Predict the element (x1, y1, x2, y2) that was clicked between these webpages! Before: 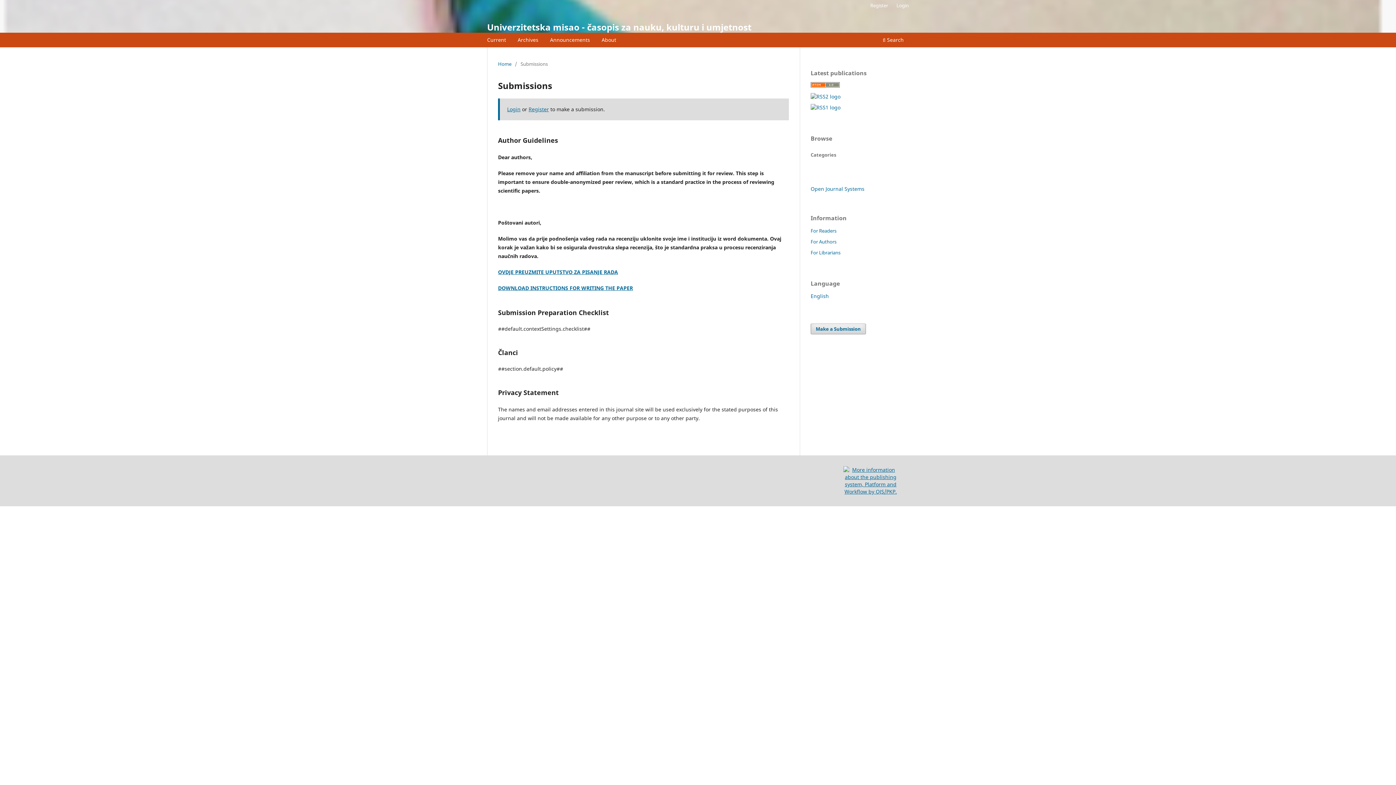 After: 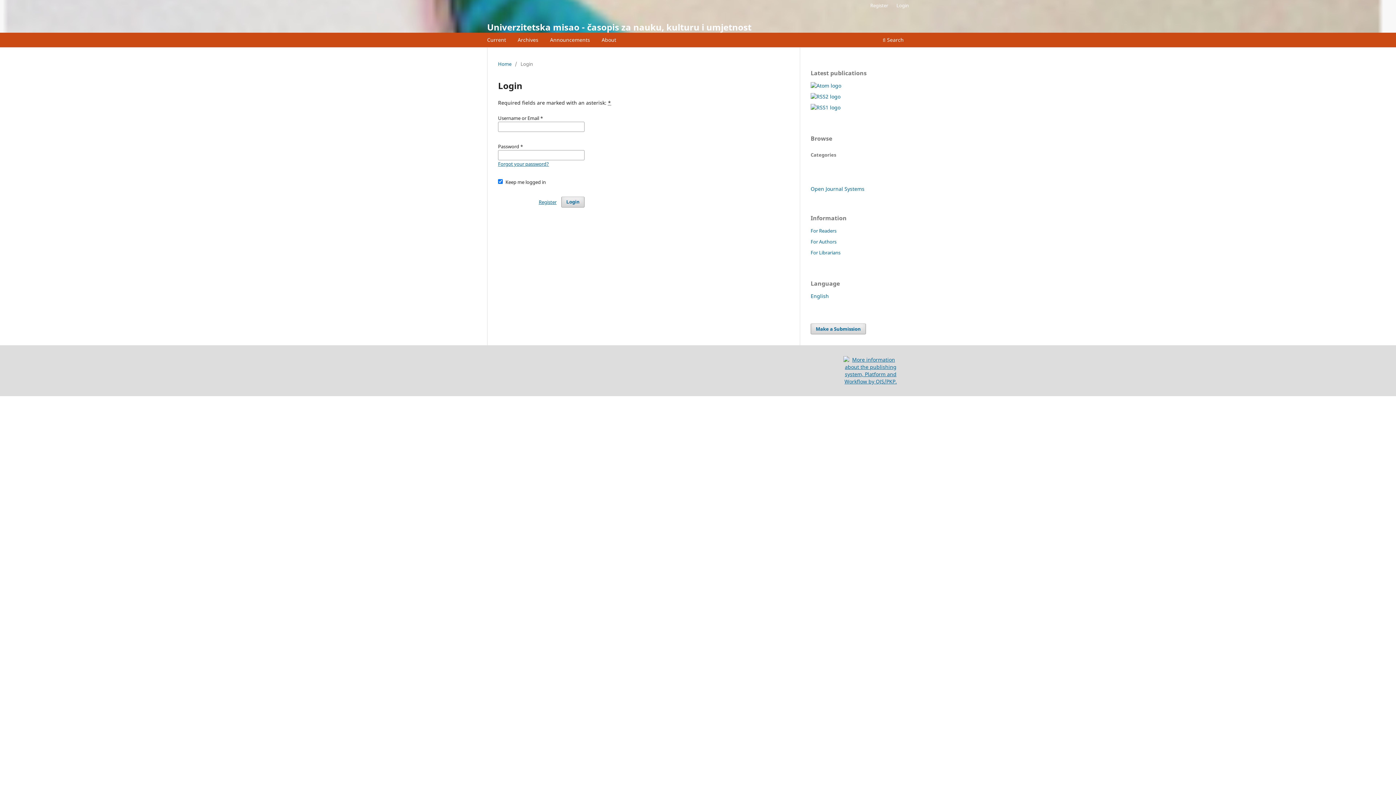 Action: label: Login bbox: (507, 105, 520, 112)